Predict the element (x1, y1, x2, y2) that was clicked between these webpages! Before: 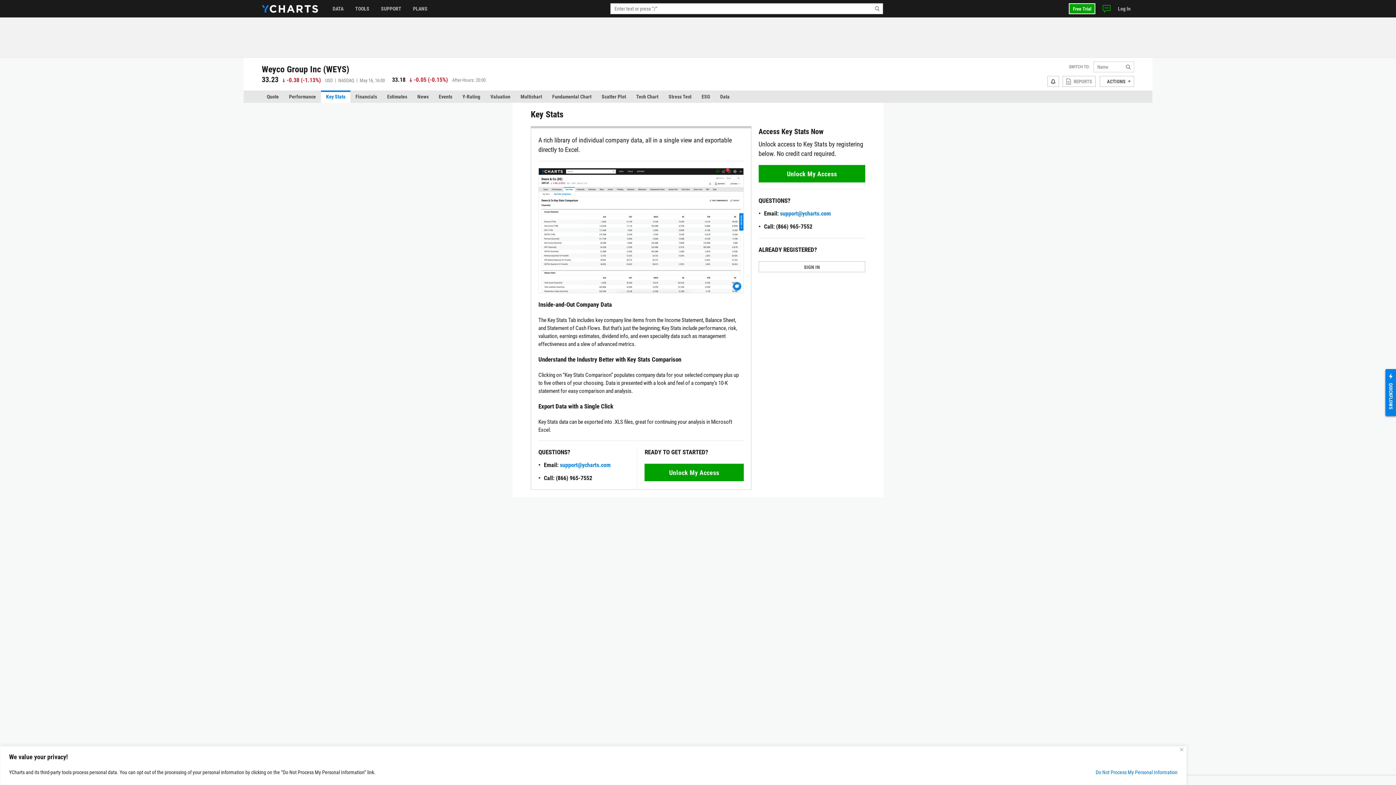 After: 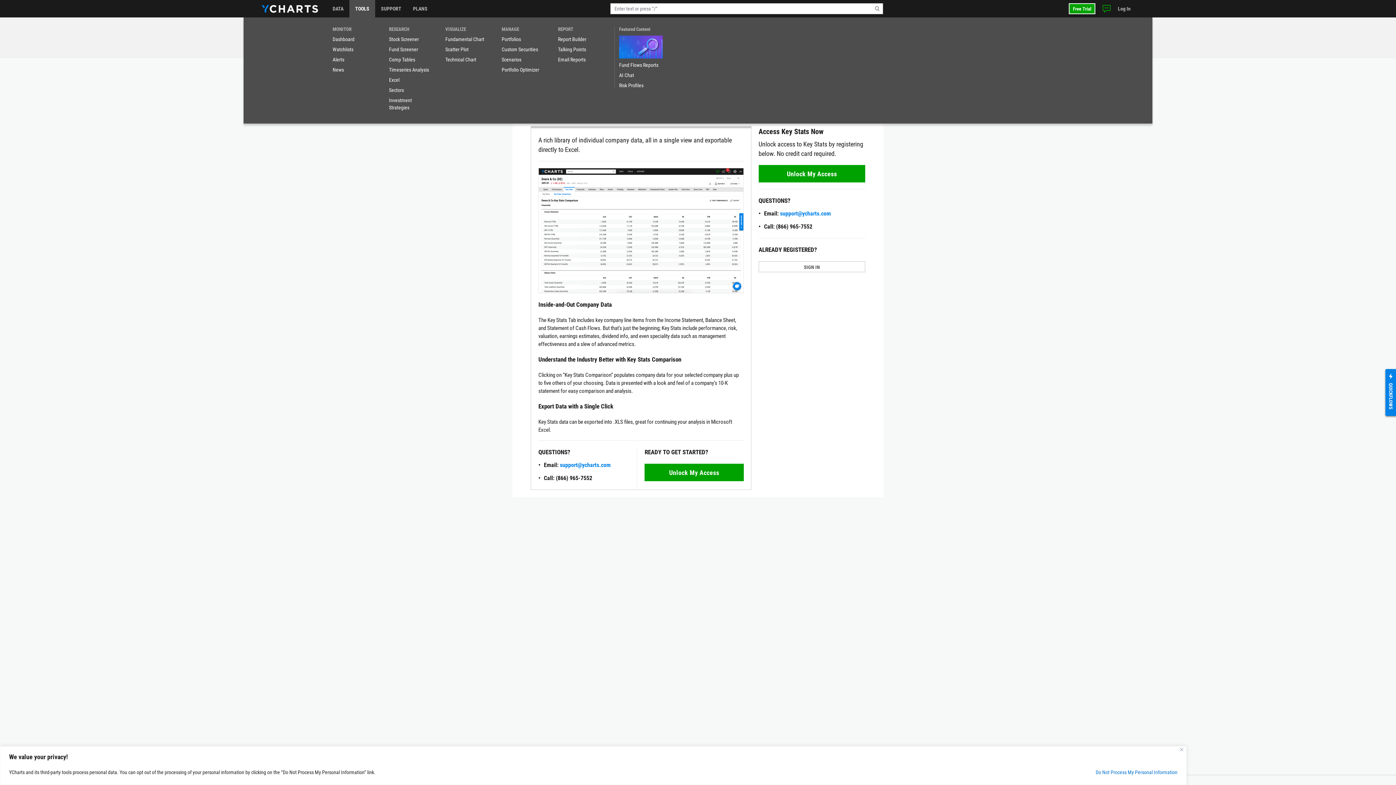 Action: bbox: (349, 0, 375, 17) label: TOOLS